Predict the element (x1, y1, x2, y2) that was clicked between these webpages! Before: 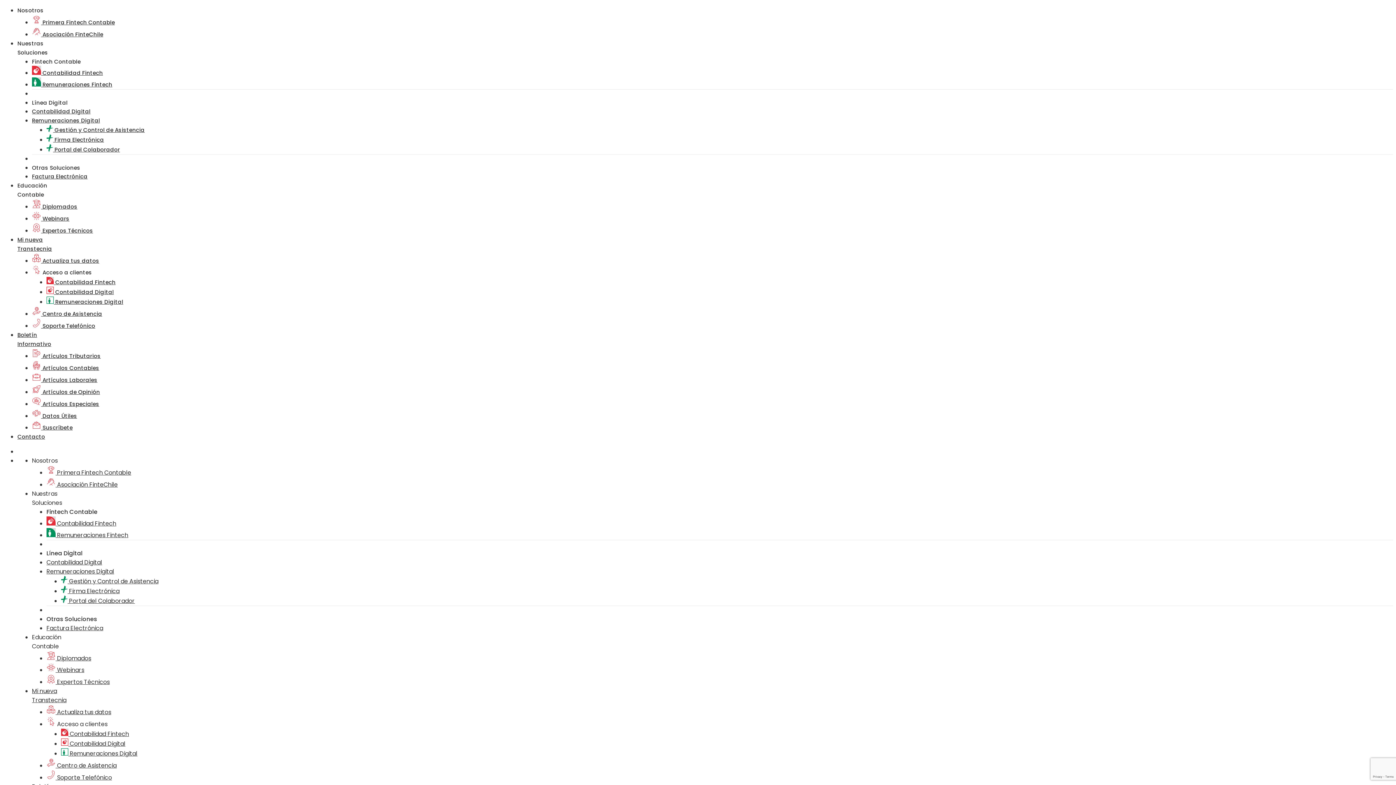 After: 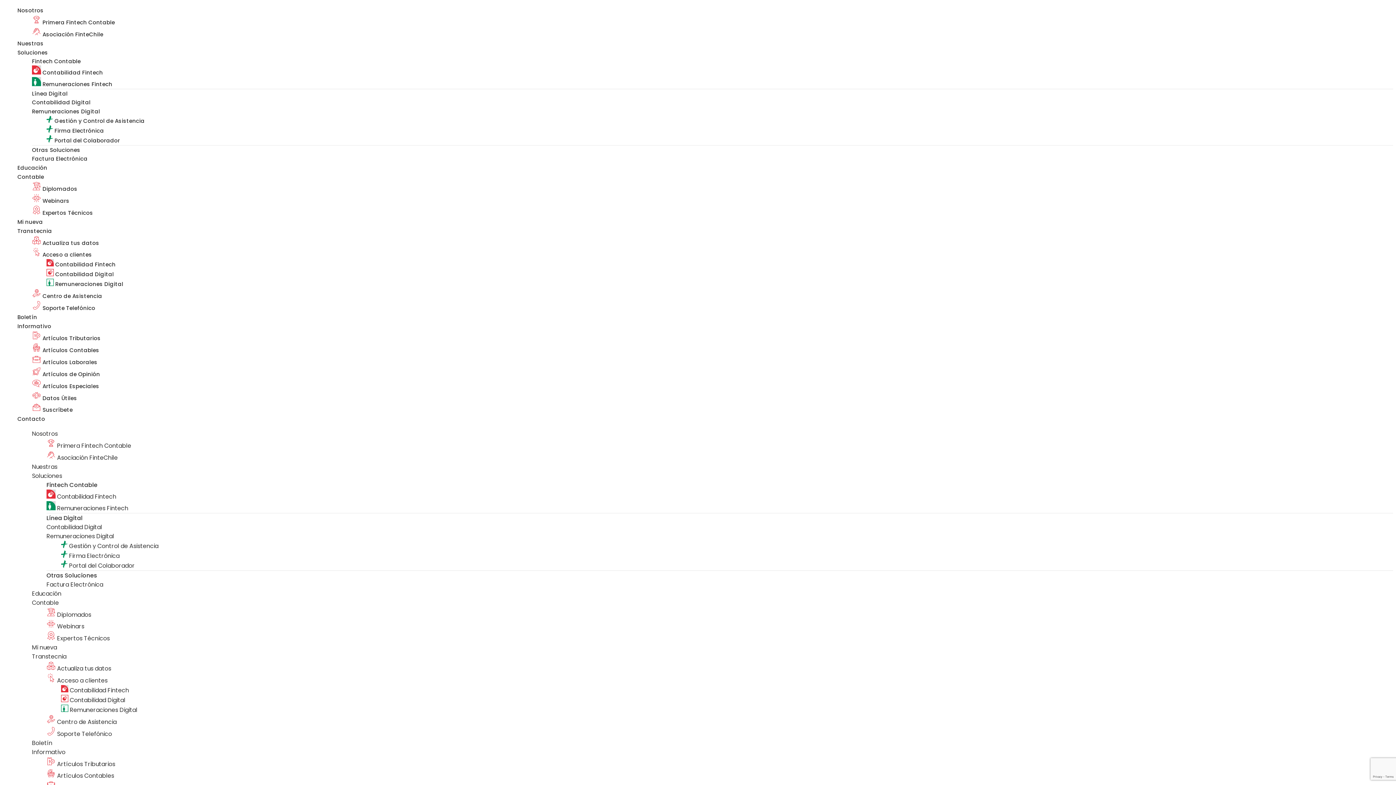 Action: label: Remuneraciones Digital bbox: (32, 116, 100, 124)